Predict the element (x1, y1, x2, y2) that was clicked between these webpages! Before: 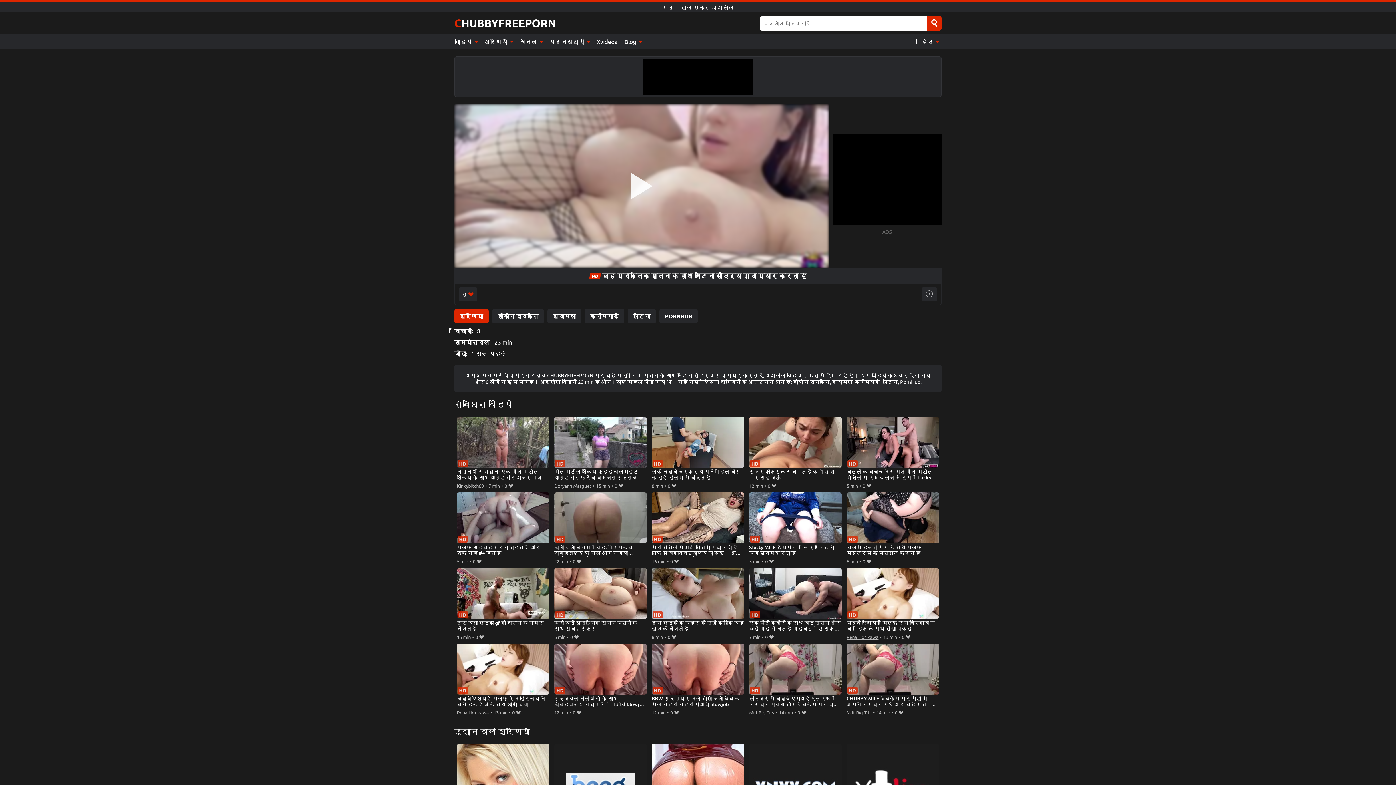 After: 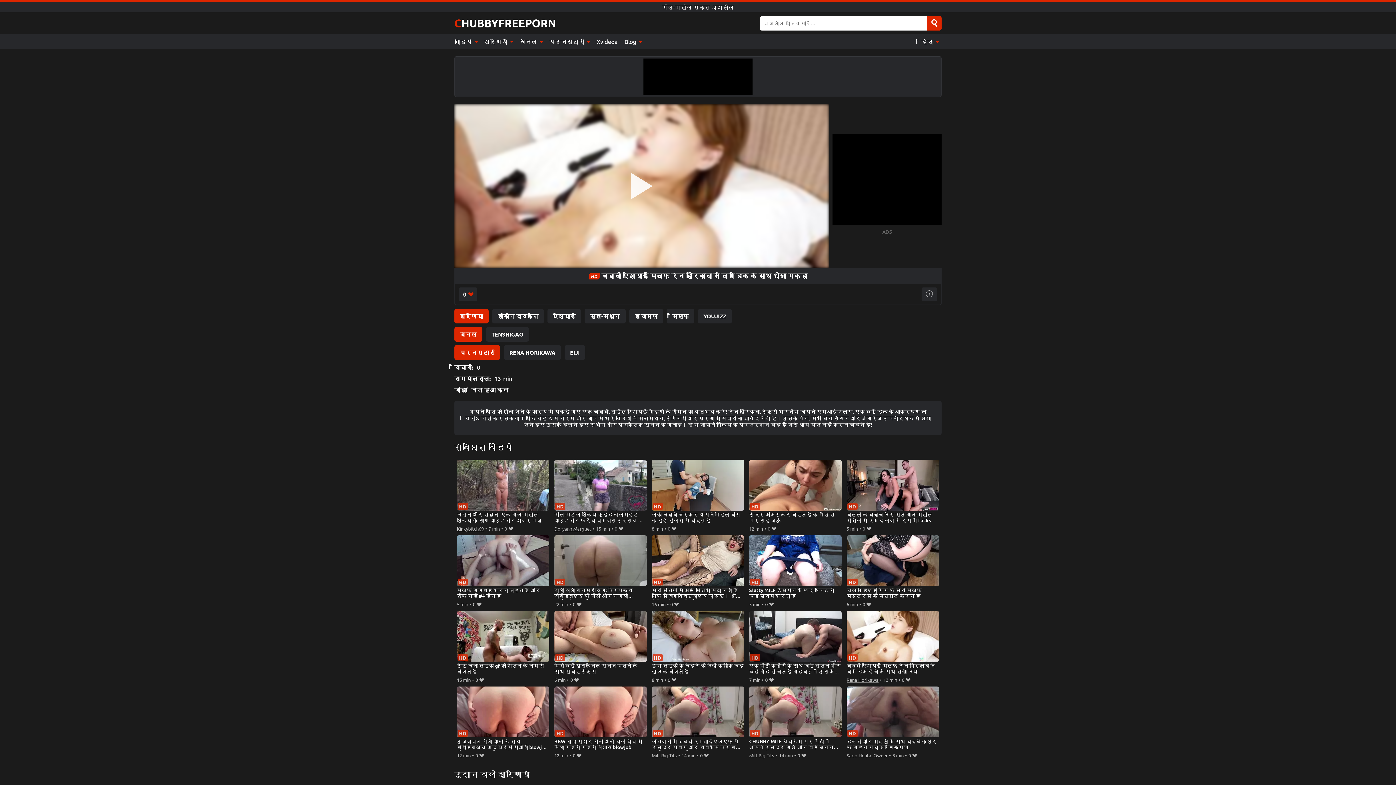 Action: label: चब्बी एशियाई मिल्फ़ रेन होरिकावा ने बिग डिक के साथ धोखा पकड़ा bbox: (846, 568, 939, 632)